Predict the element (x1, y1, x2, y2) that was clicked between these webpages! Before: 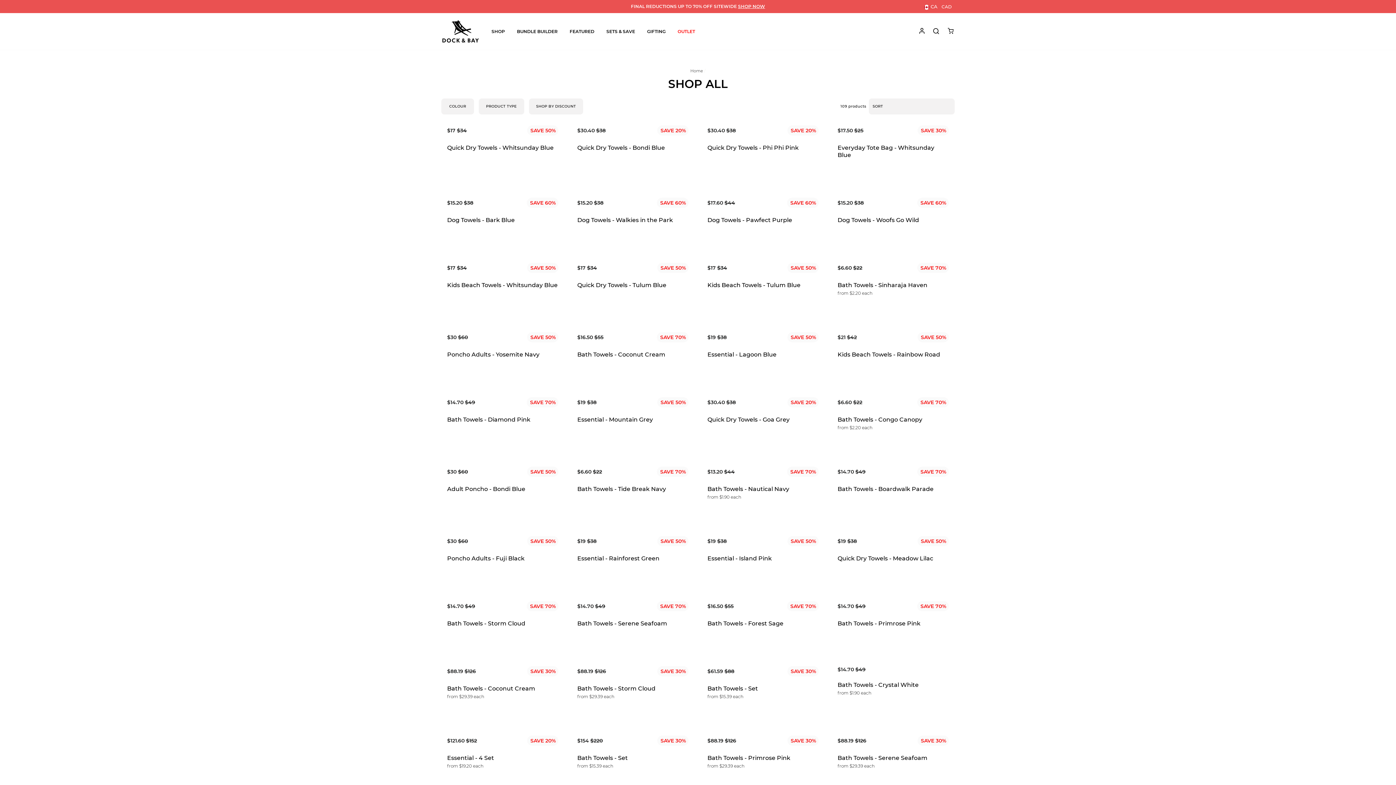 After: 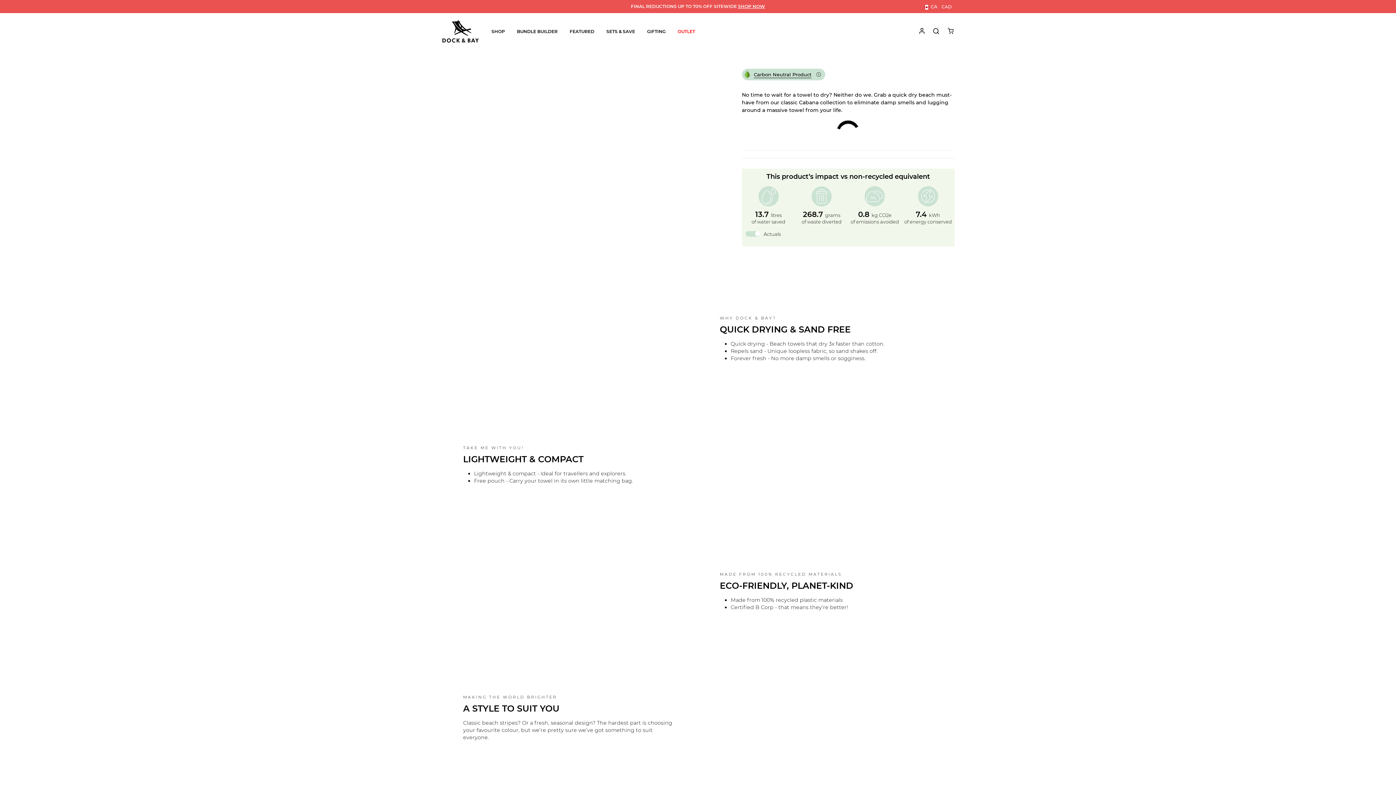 Action: label: 
Quick Dry Towels - Tulum Blue
 bbox: (577, 274, 688, 289)